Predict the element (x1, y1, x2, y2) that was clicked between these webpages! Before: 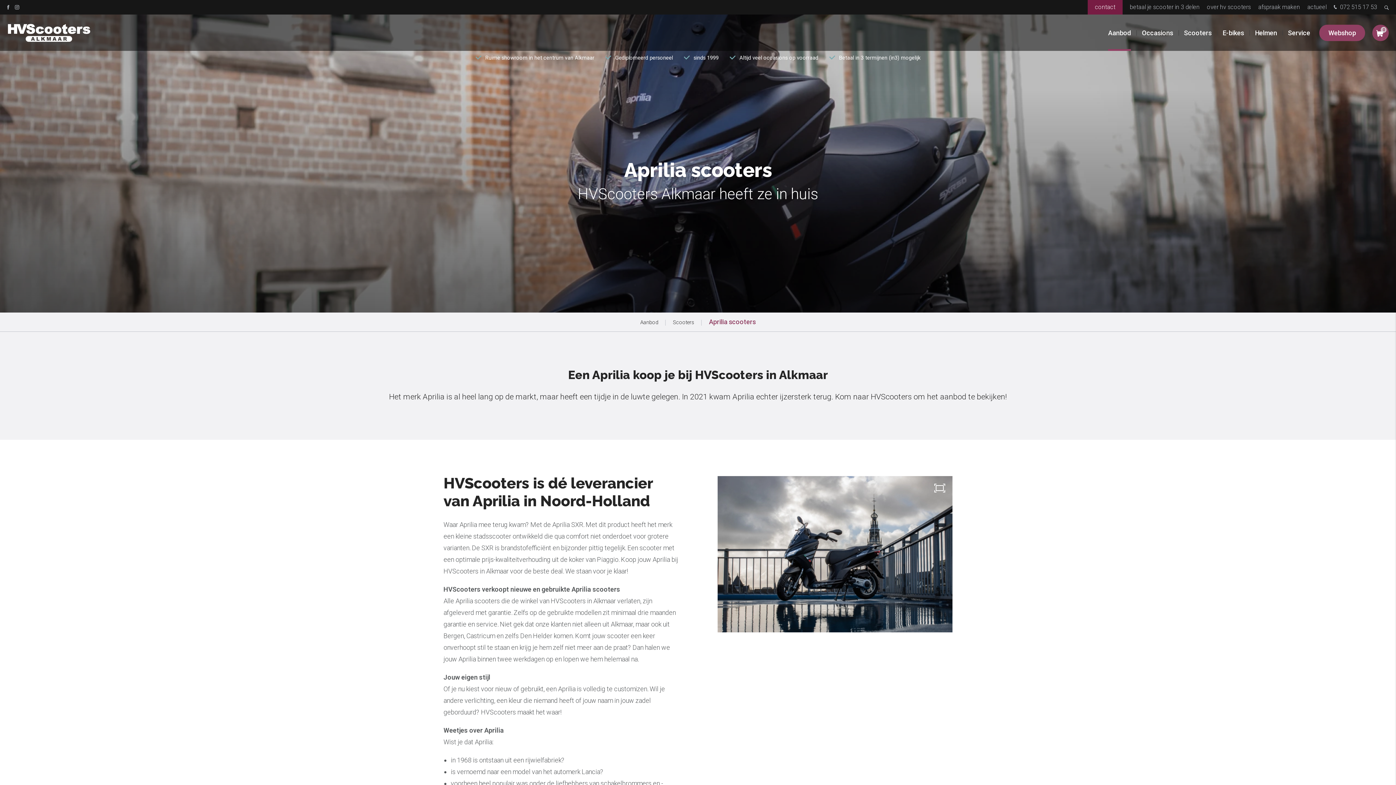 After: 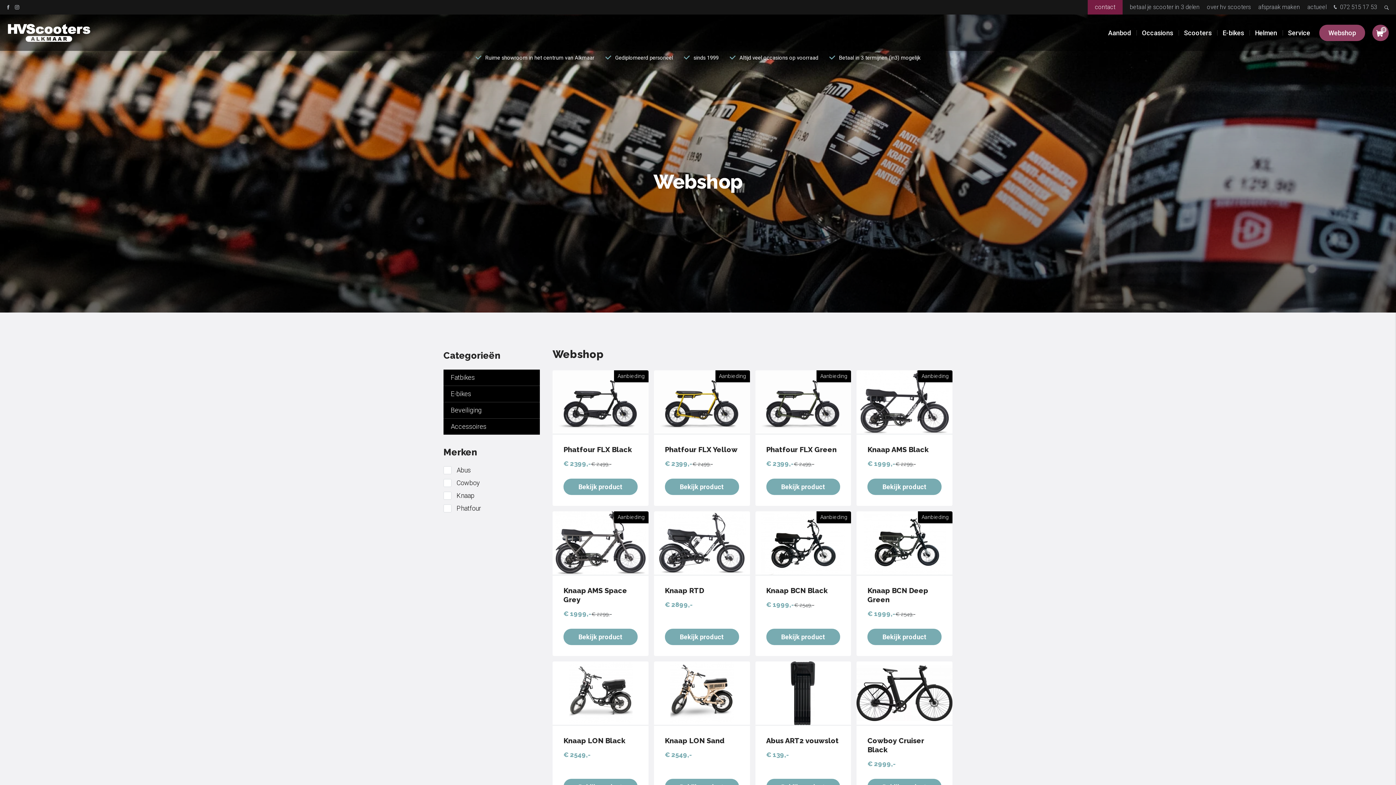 Action: bbox: (1319, 24, 1365, 40) label: Webshop